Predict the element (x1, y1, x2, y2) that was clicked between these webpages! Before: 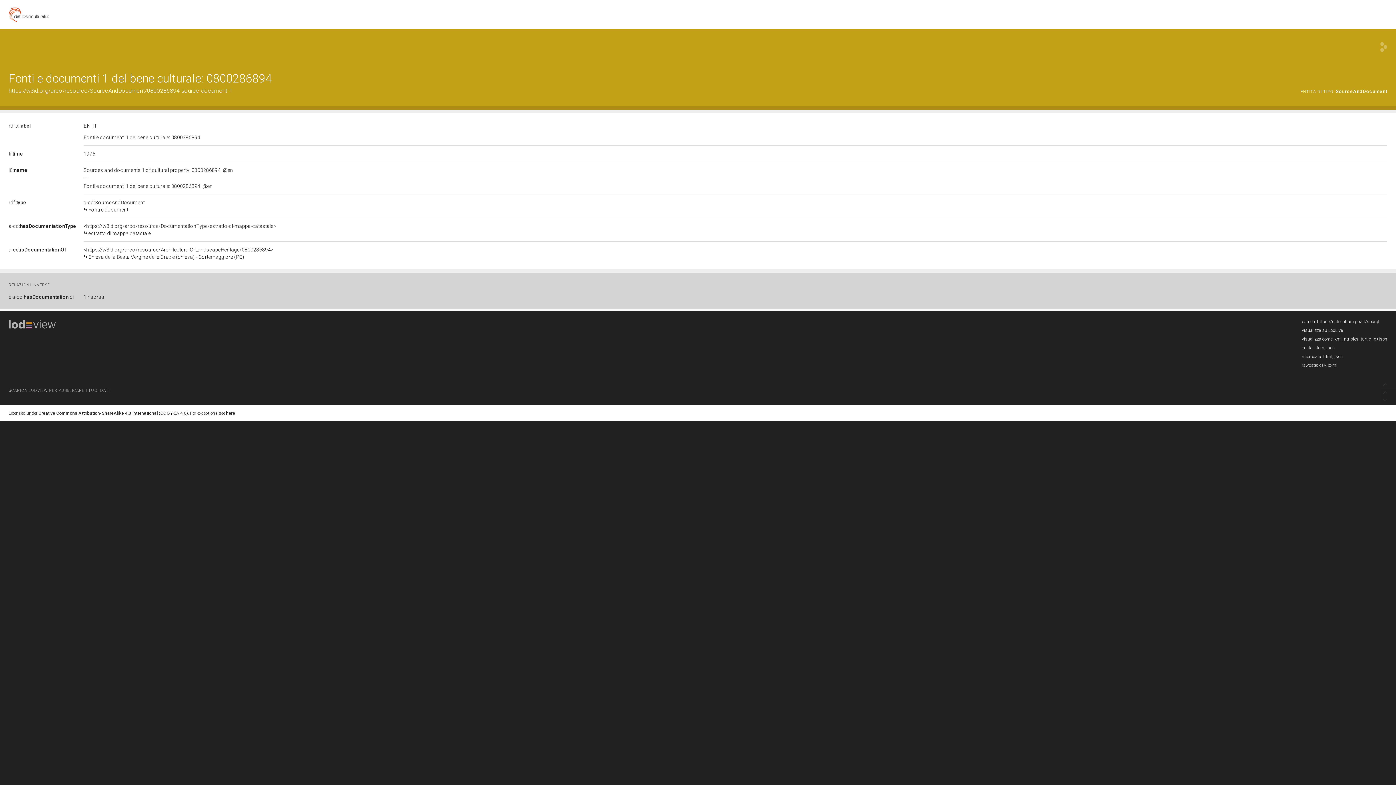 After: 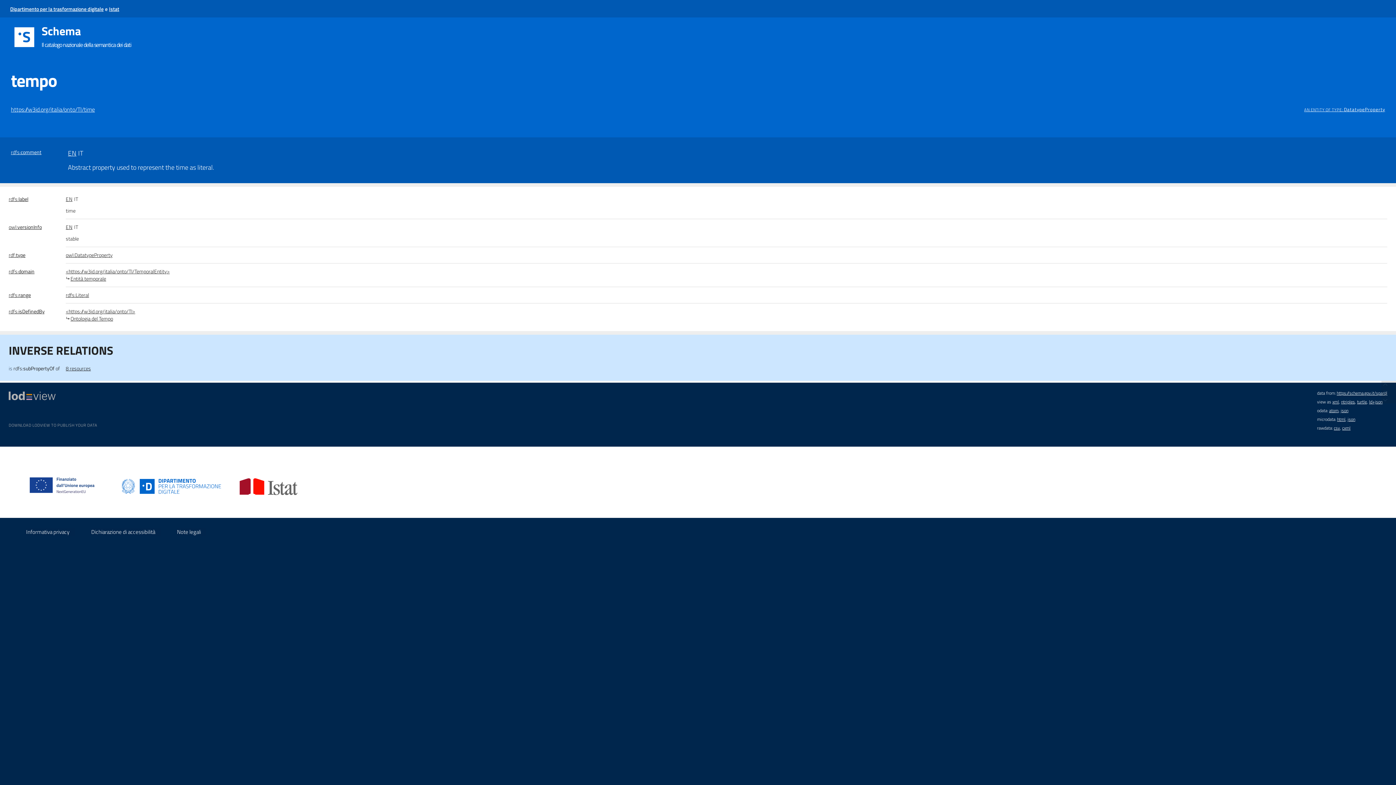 Action: bbox: (8, 150, 22, 156) label: ti:time